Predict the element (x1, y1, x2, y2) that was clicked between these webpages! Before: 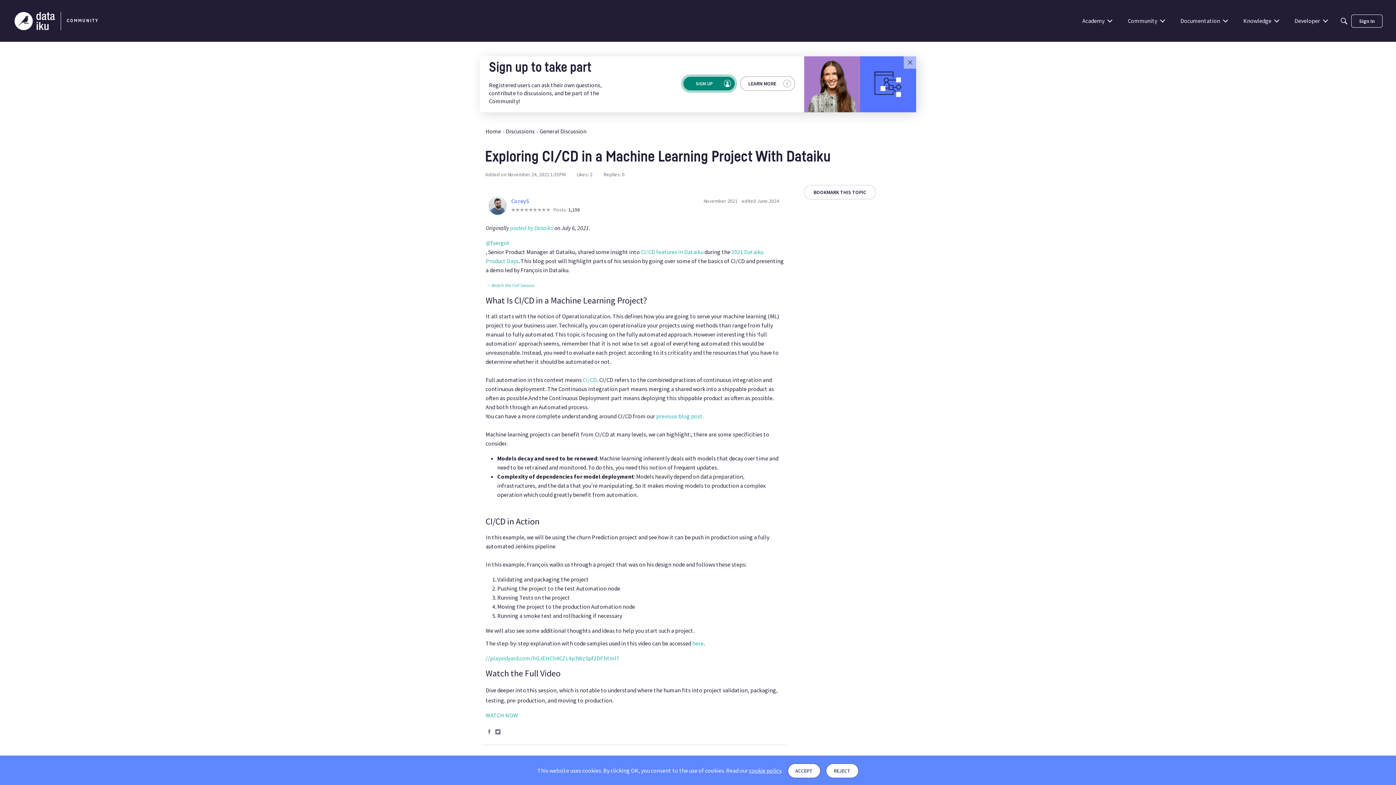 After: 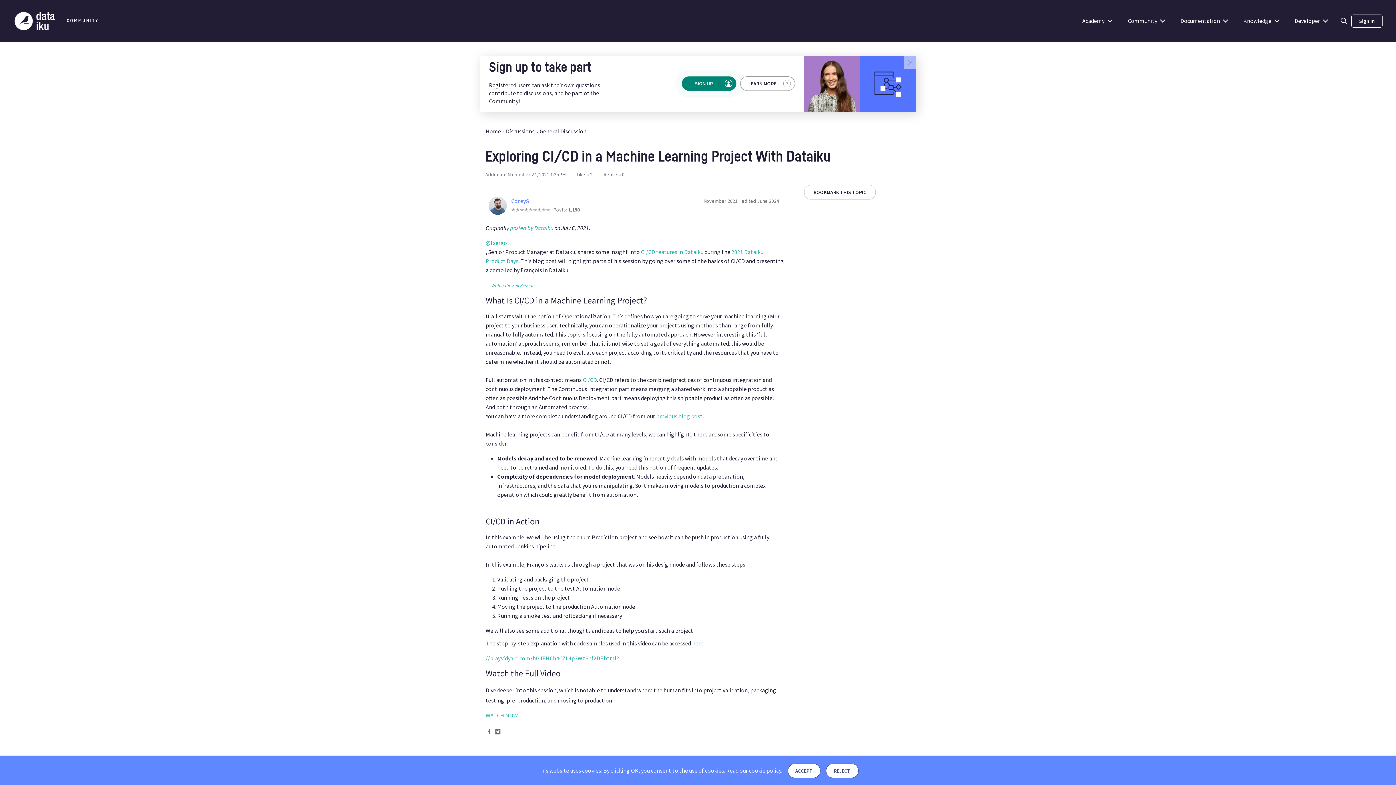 Action: label: Read our cookie policy bbox: (726, 767, 781, 774)